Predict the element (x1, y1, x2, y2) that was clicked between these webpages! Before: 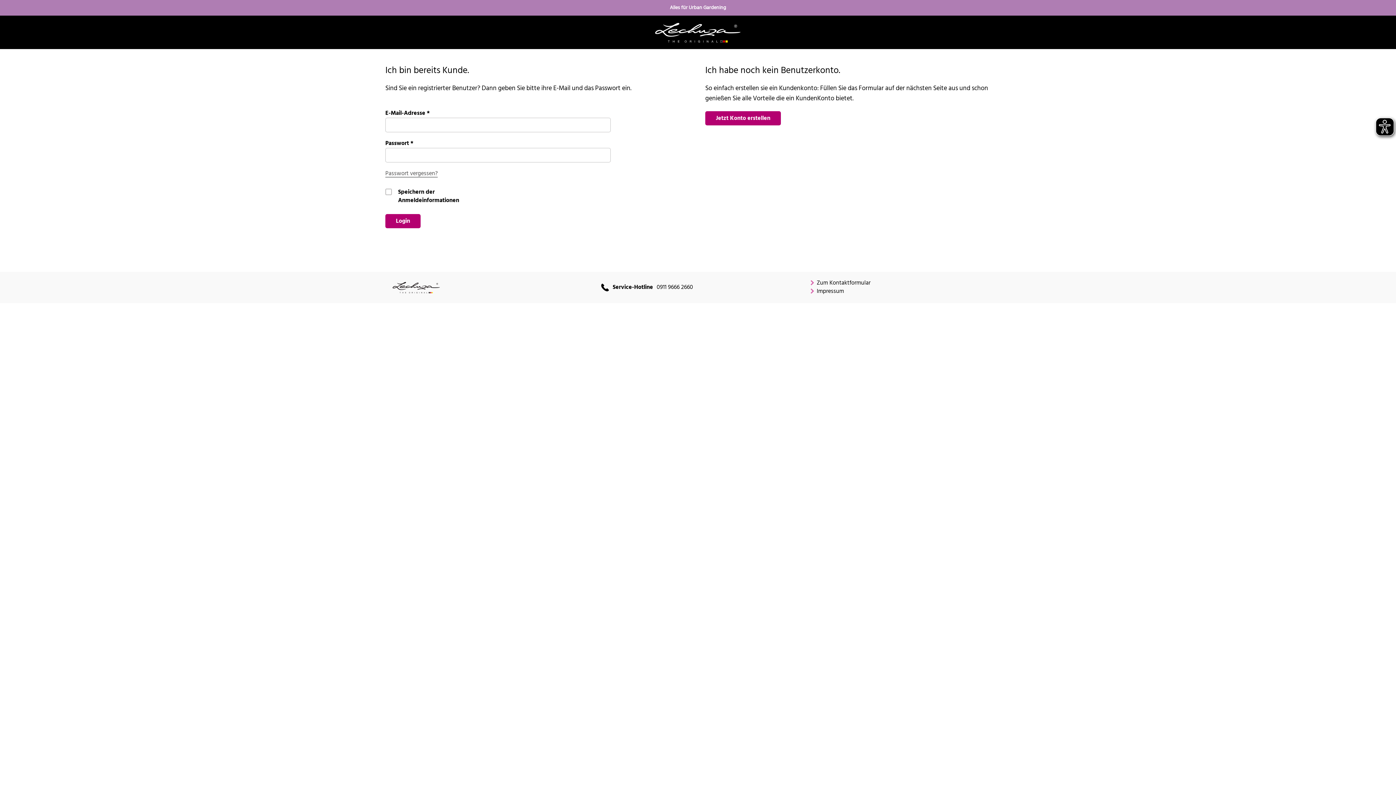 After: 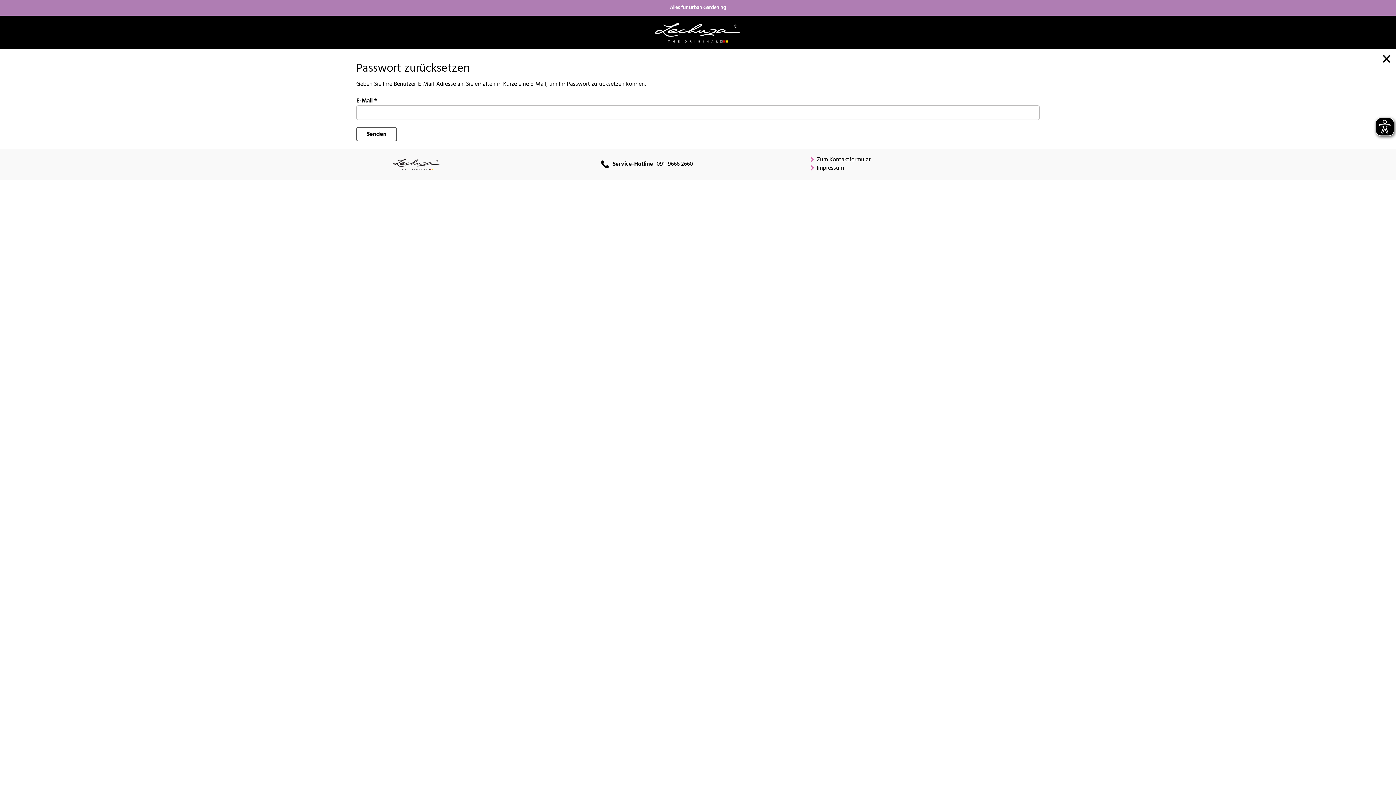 Action: label: Passwort vergessen? bbox: (385, 169, 437, 178)